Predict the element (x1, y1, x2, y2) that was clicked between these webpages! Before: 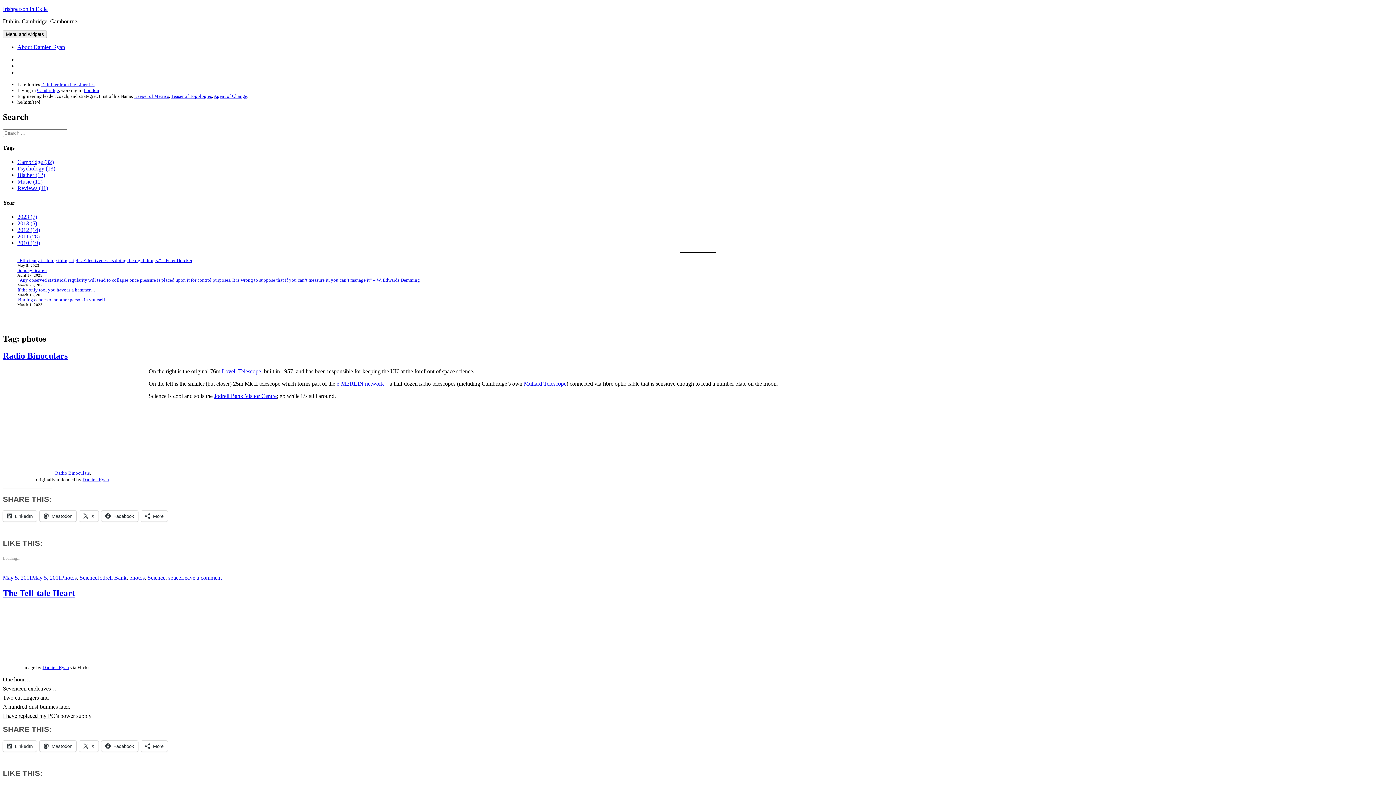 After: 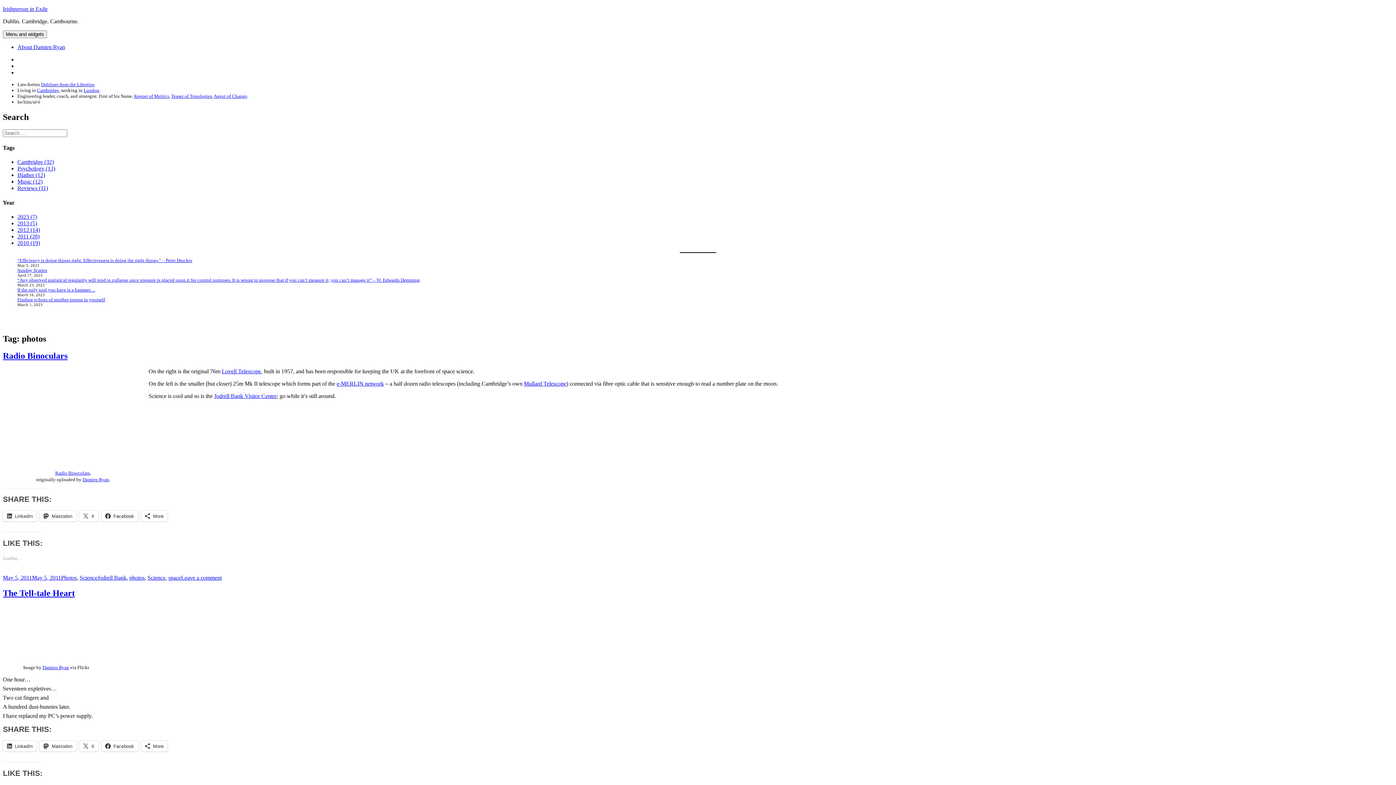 Action: label: Keeper of Metrics bbox: (134, 93, 169, 98)